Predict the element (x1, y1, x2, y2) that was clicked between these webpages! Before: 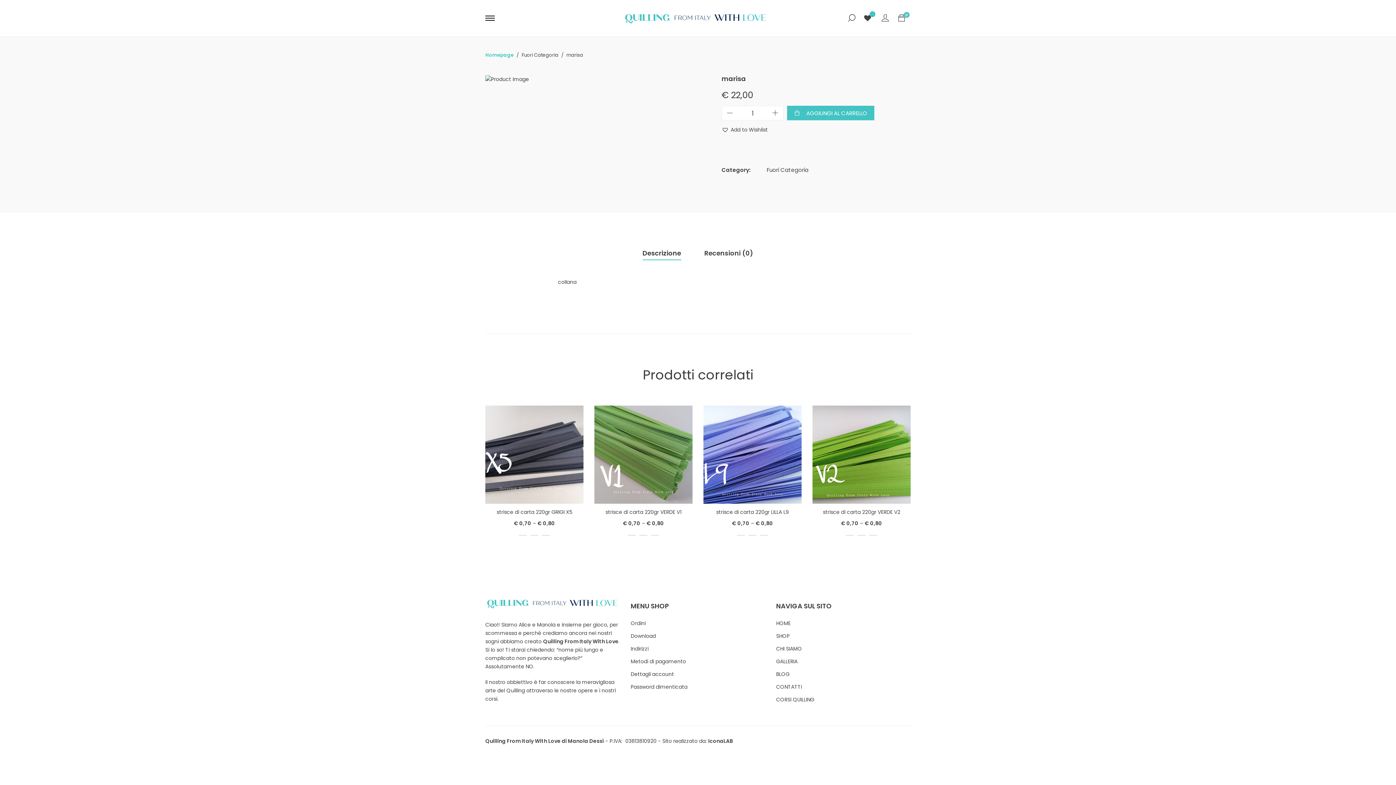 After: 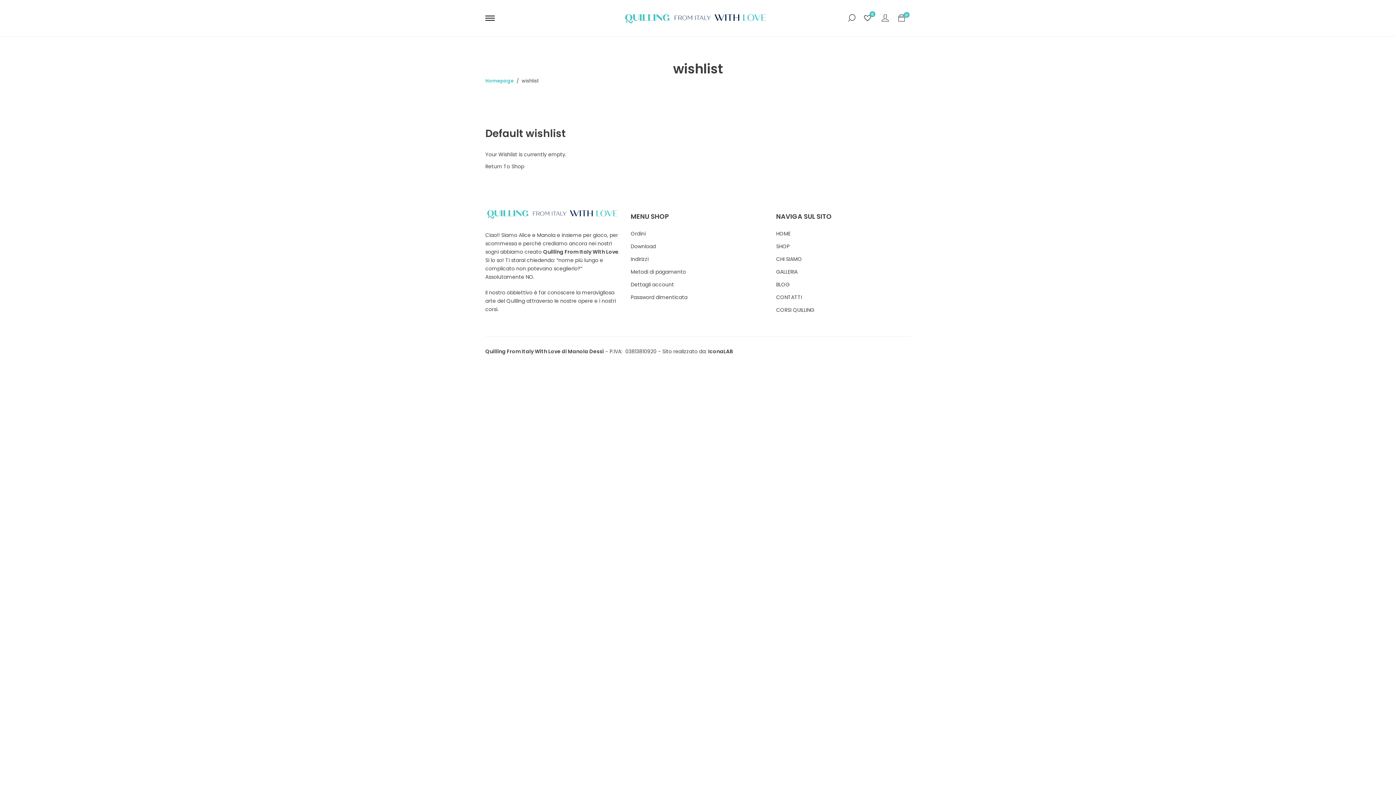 Action: bbox: (862, 13, 874, 23)